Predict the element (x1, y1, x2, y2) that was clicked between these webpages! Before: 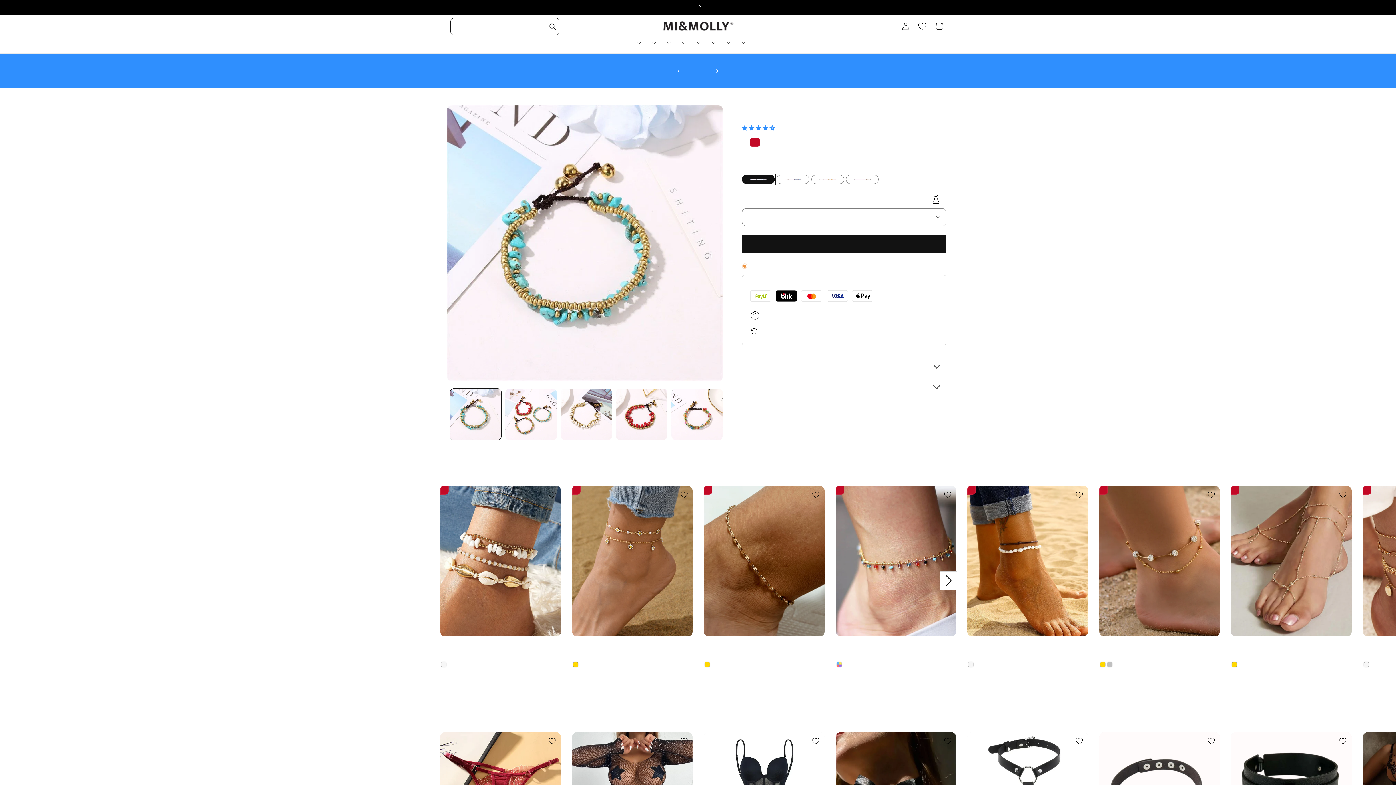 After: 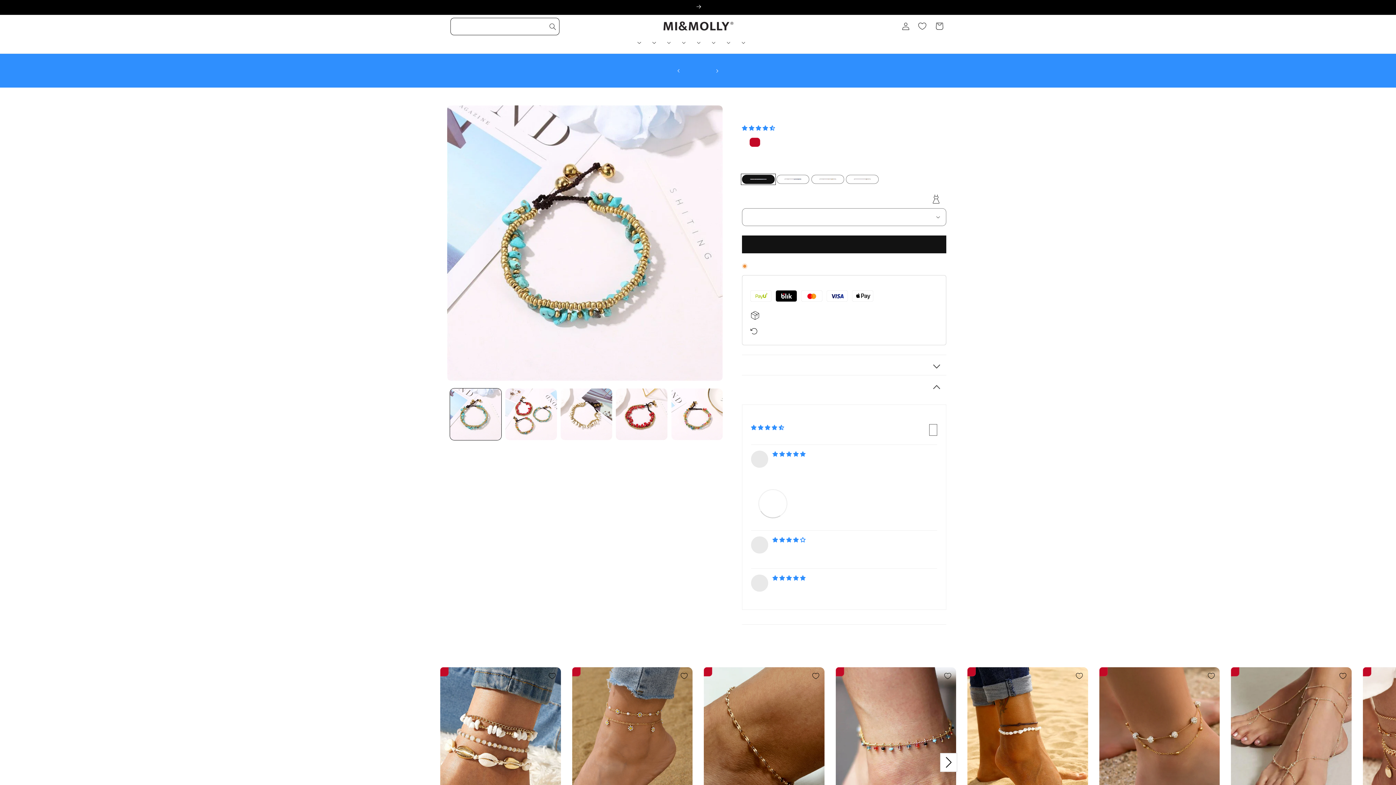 Action: bbox: (742, 375, 946, 395) label: Opinie